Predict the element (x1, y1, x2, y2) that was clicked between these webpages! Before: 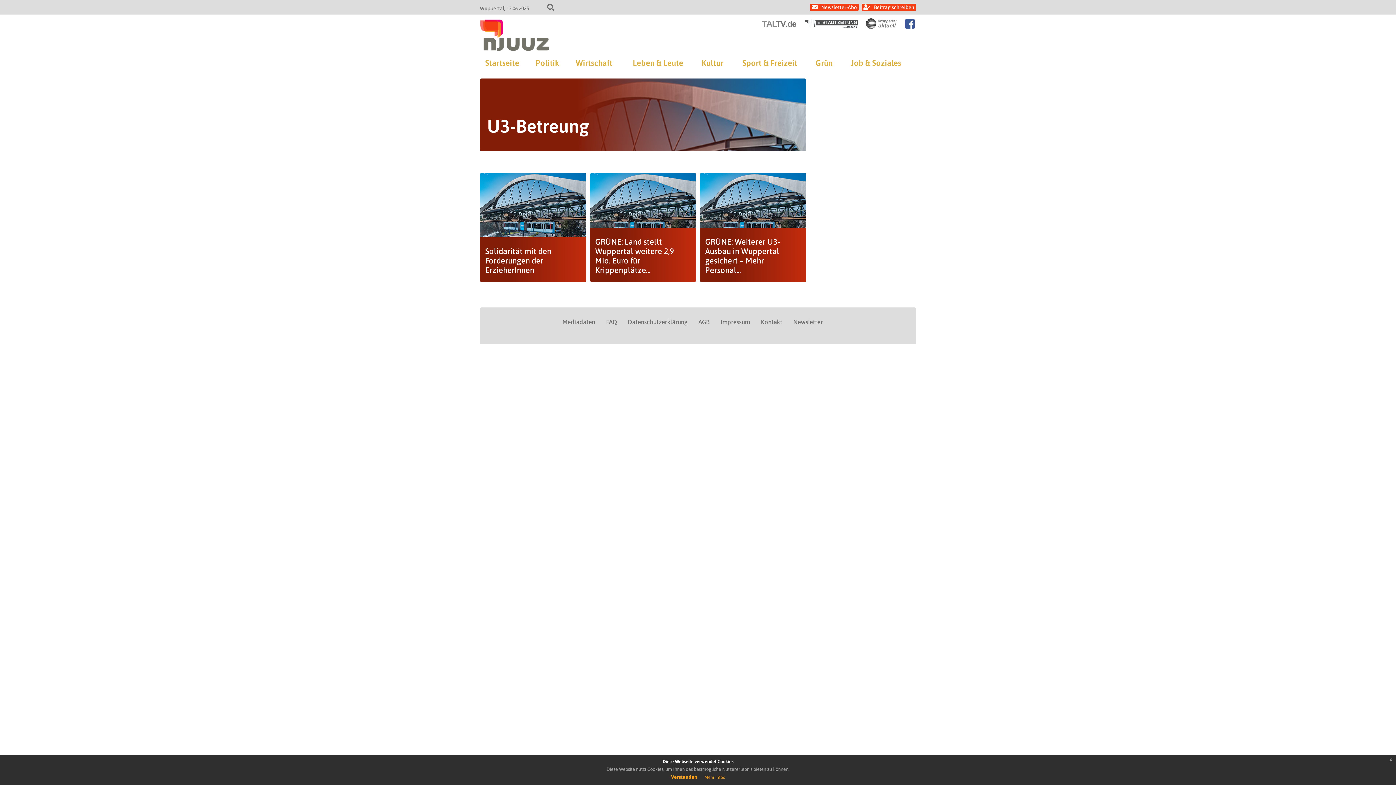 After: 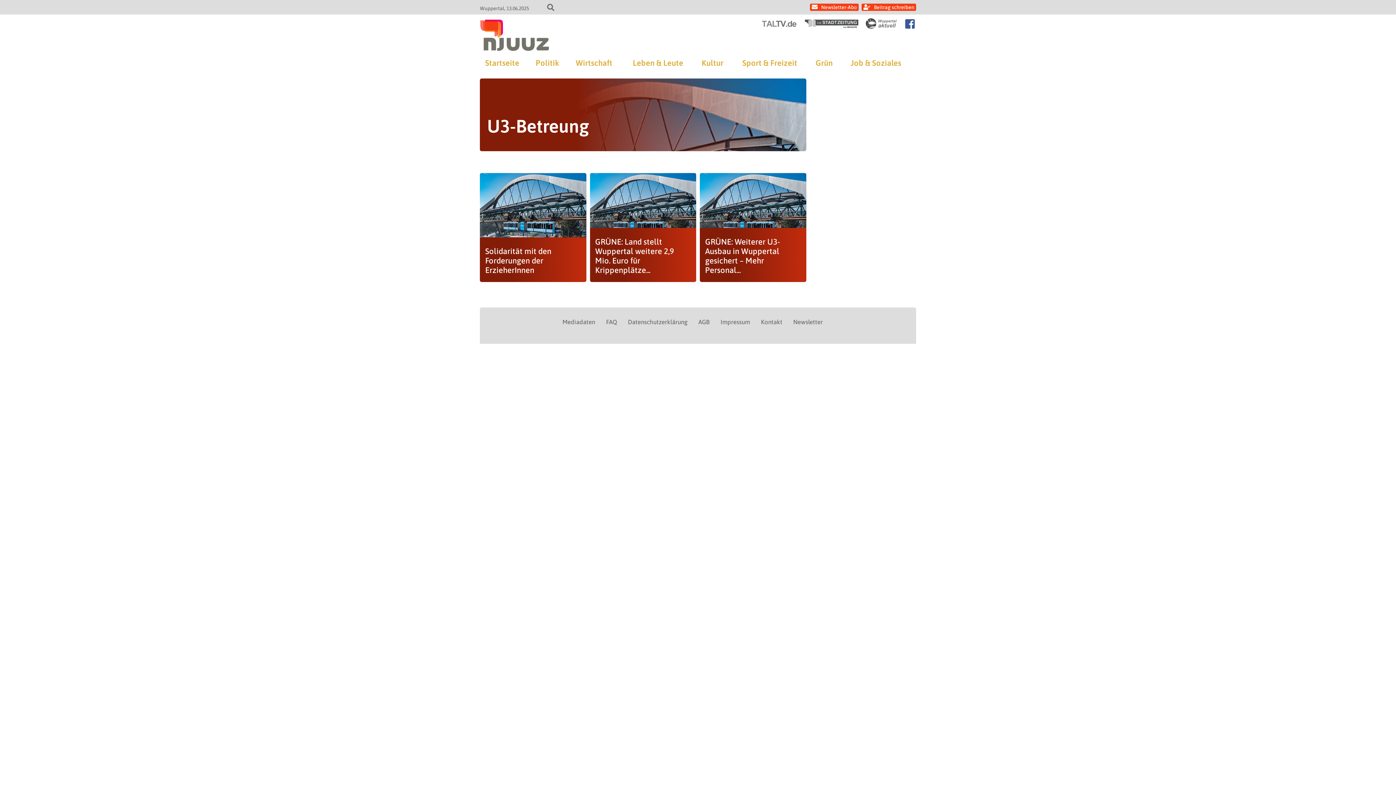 Action: label: Verstanden bbox: (671, 774, 697, 780)